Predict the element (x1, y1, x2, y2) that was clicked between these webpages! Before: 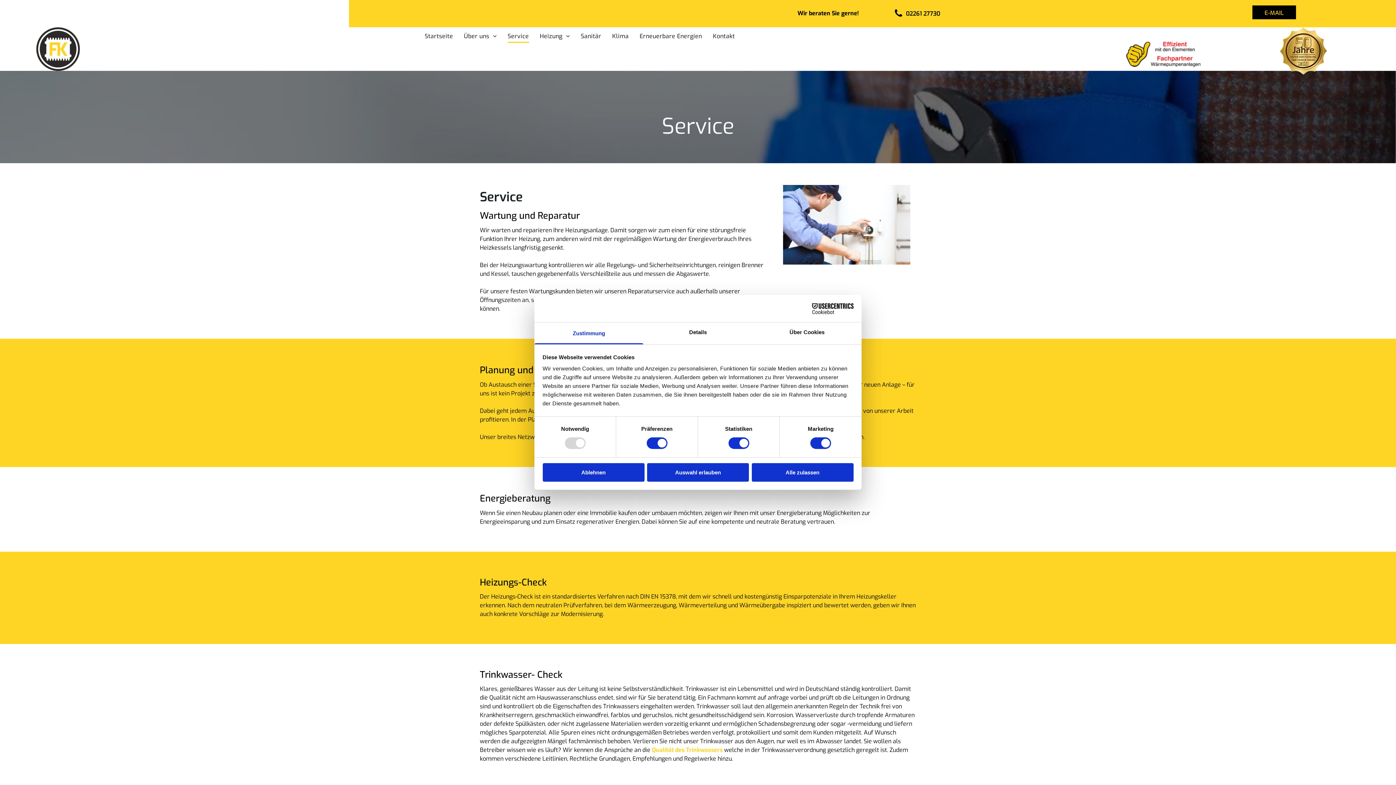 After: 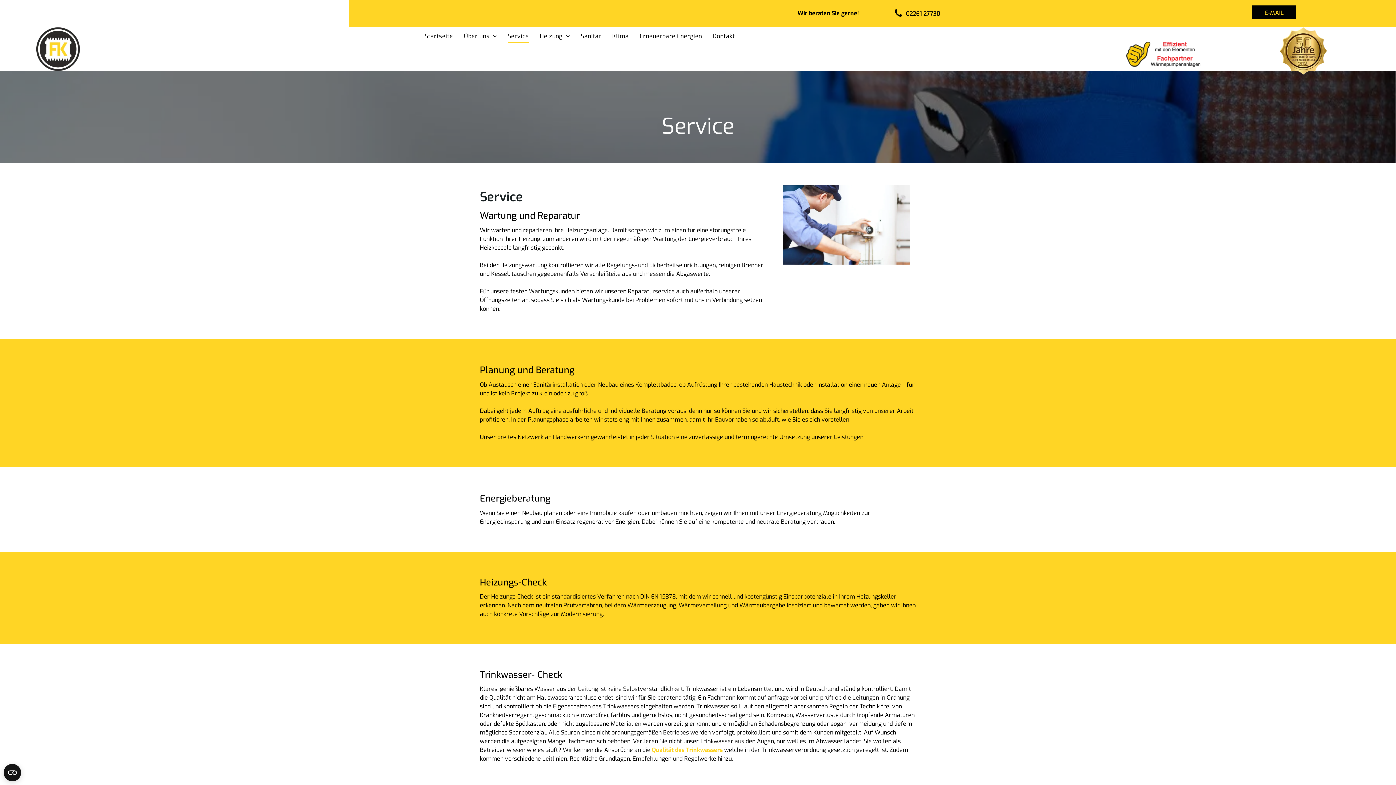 Action: bbox: (751, 463, 853, 481) label: Alle zulassen